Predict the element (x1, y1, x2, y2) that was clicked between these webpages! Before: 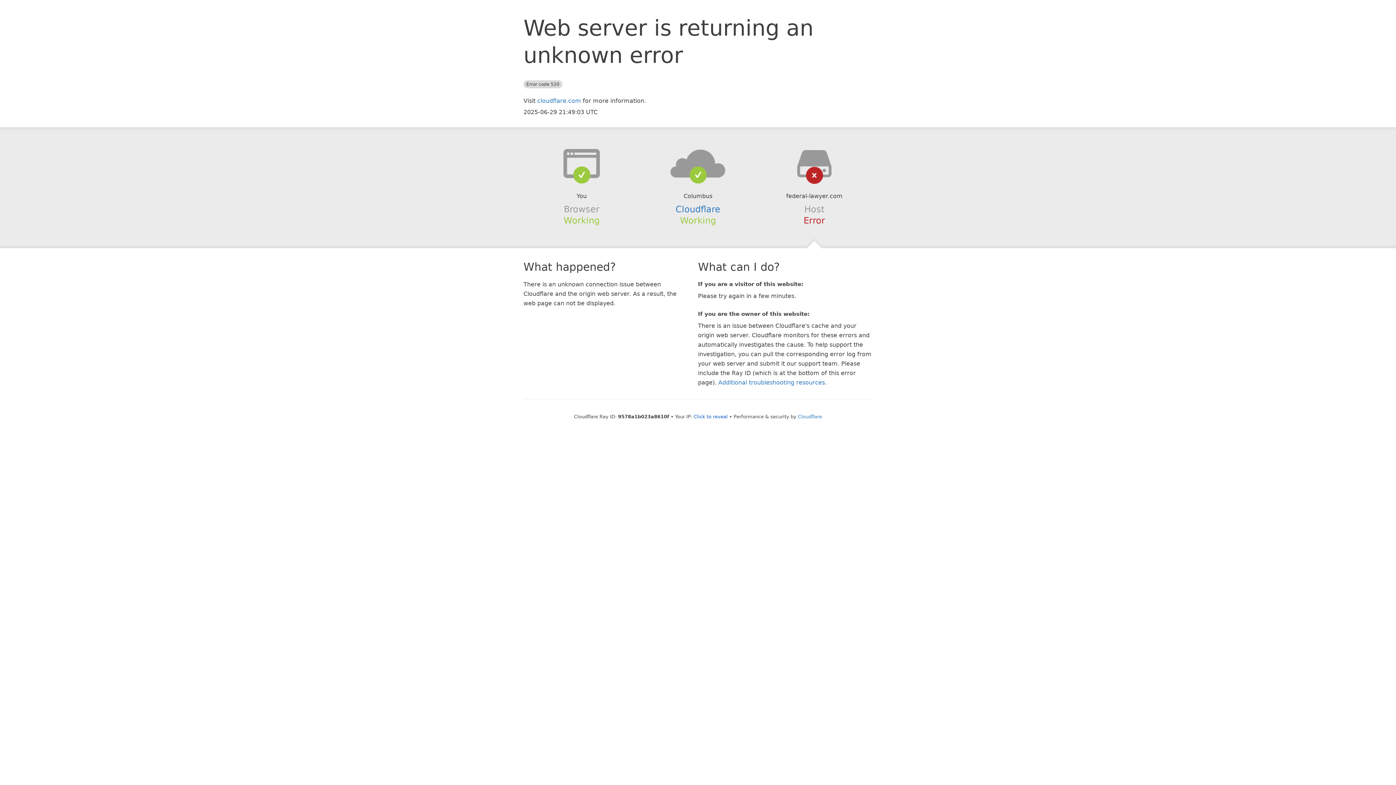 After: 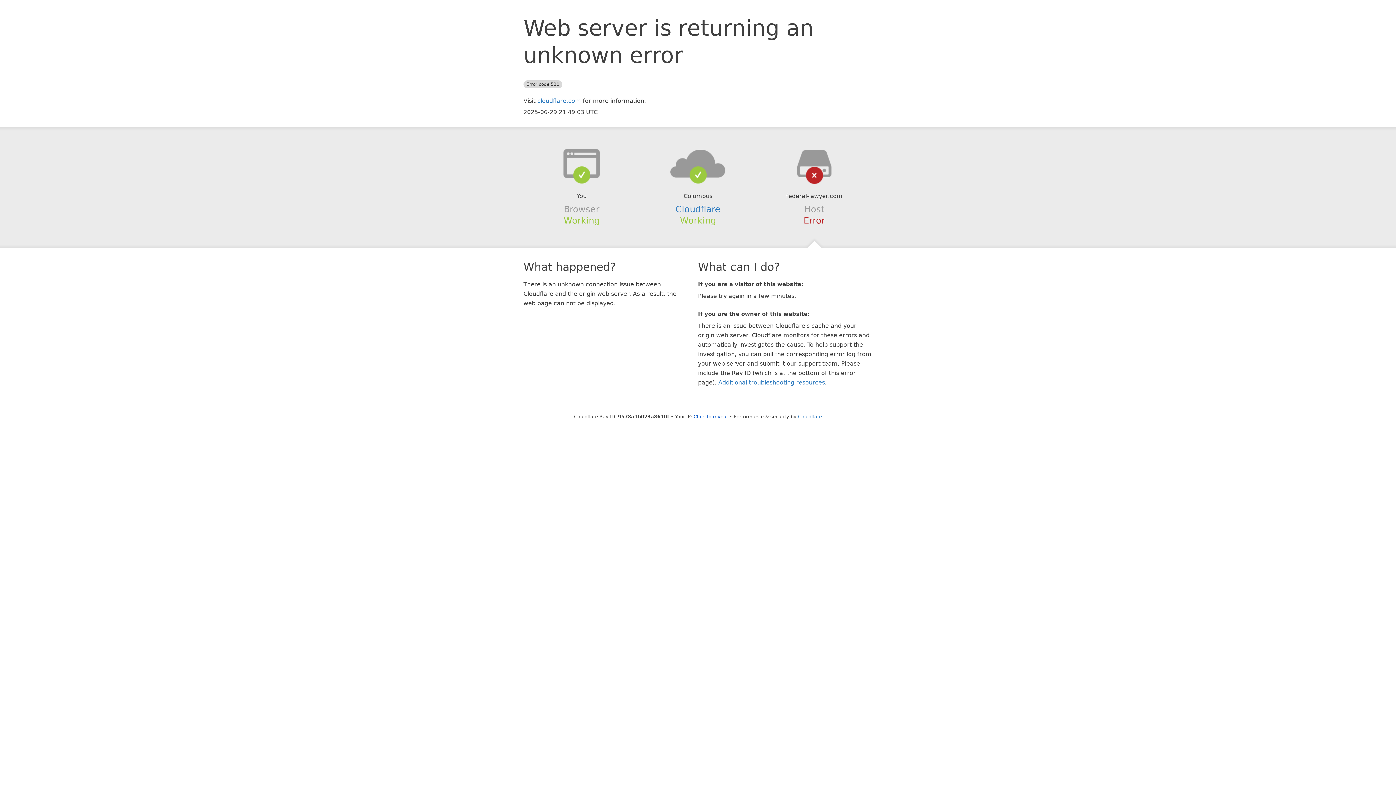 Action: bbox: (639, 148, 756, 178)